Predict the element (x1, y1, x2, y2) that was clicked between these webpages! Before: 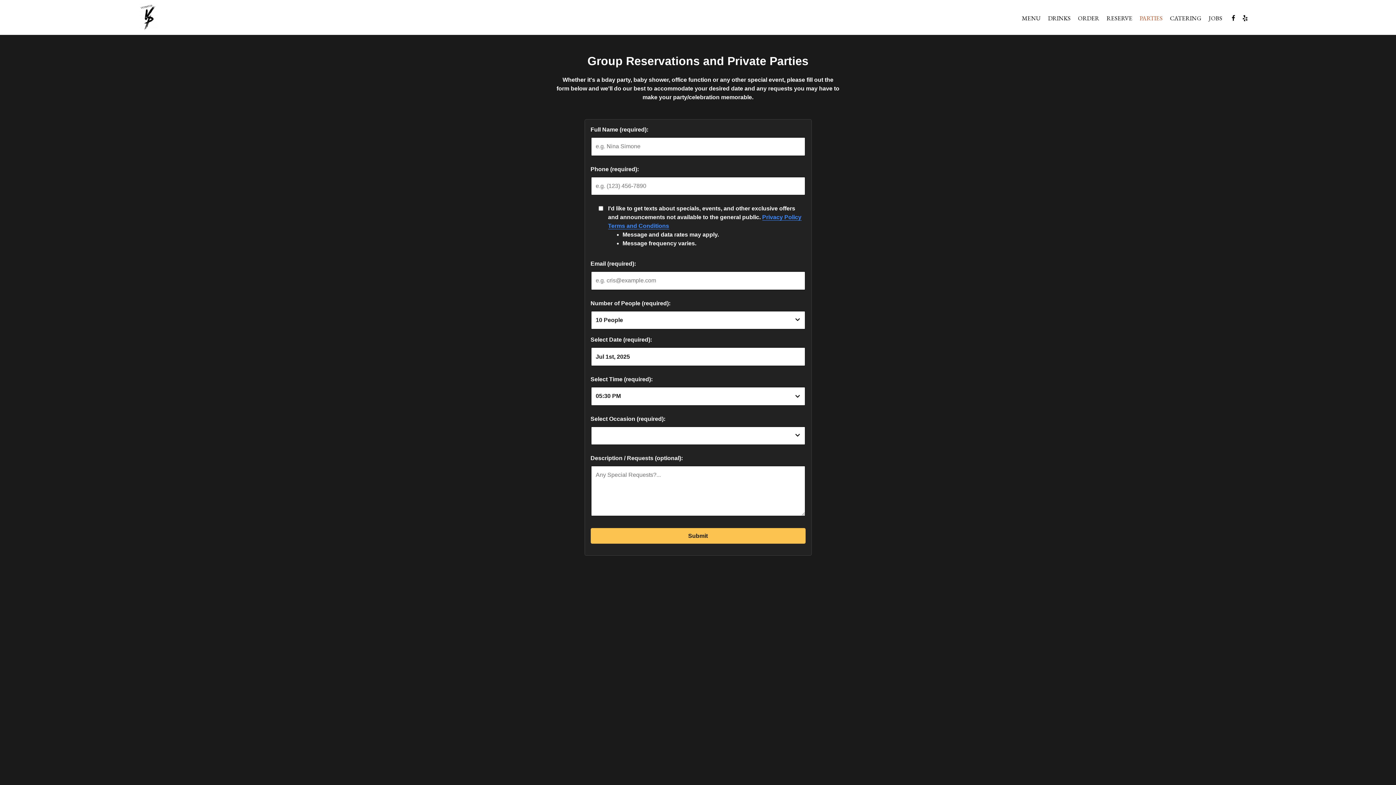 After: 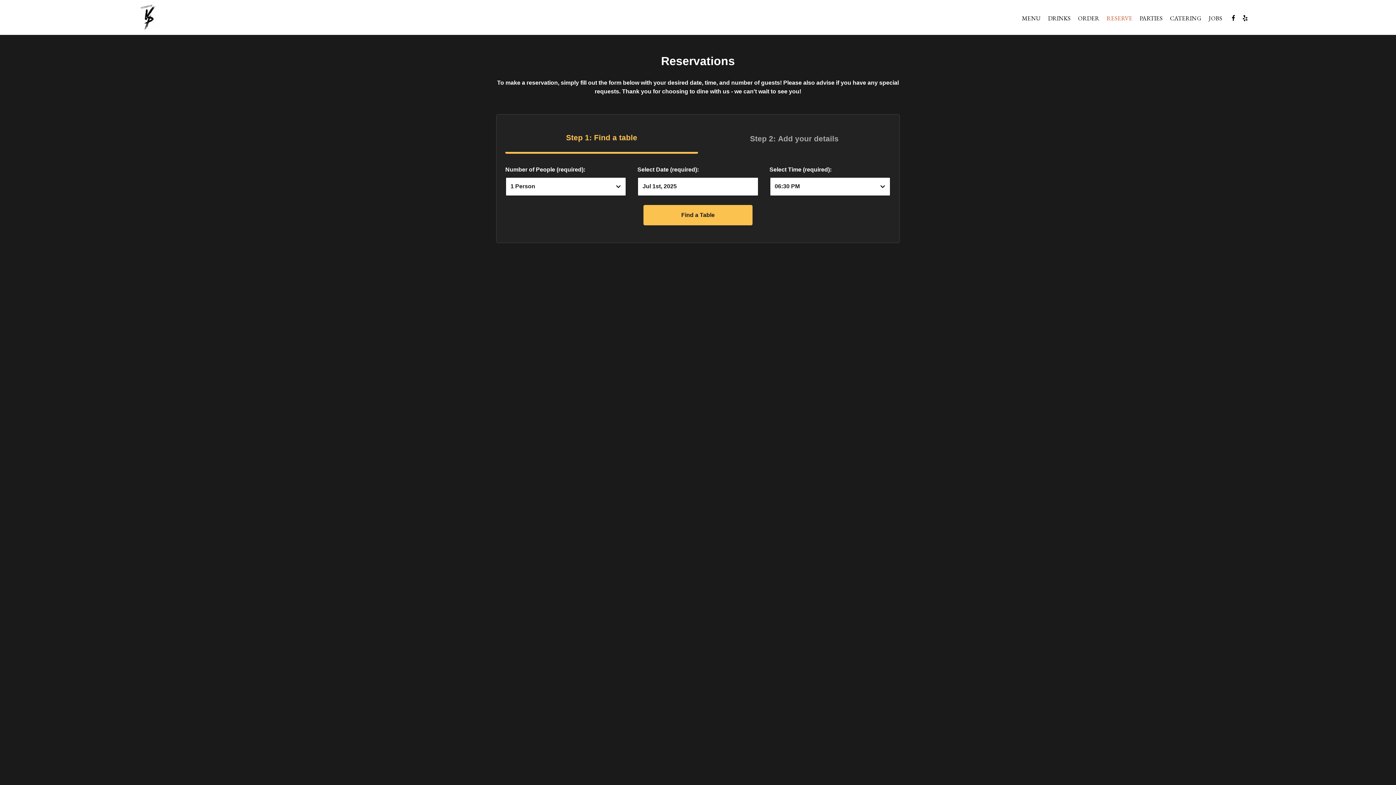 Action: label: RESERVE bbox: (1103, 14, 1136, 21)